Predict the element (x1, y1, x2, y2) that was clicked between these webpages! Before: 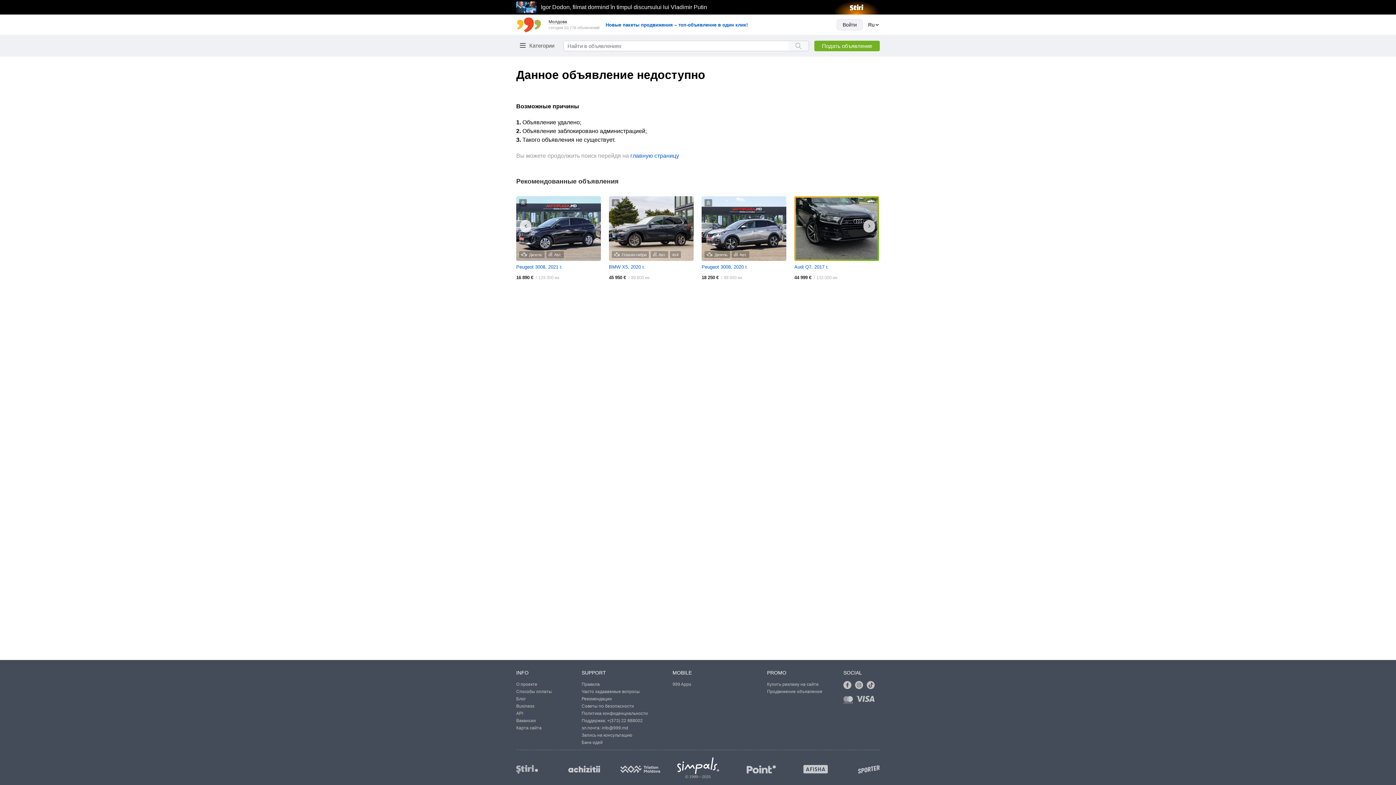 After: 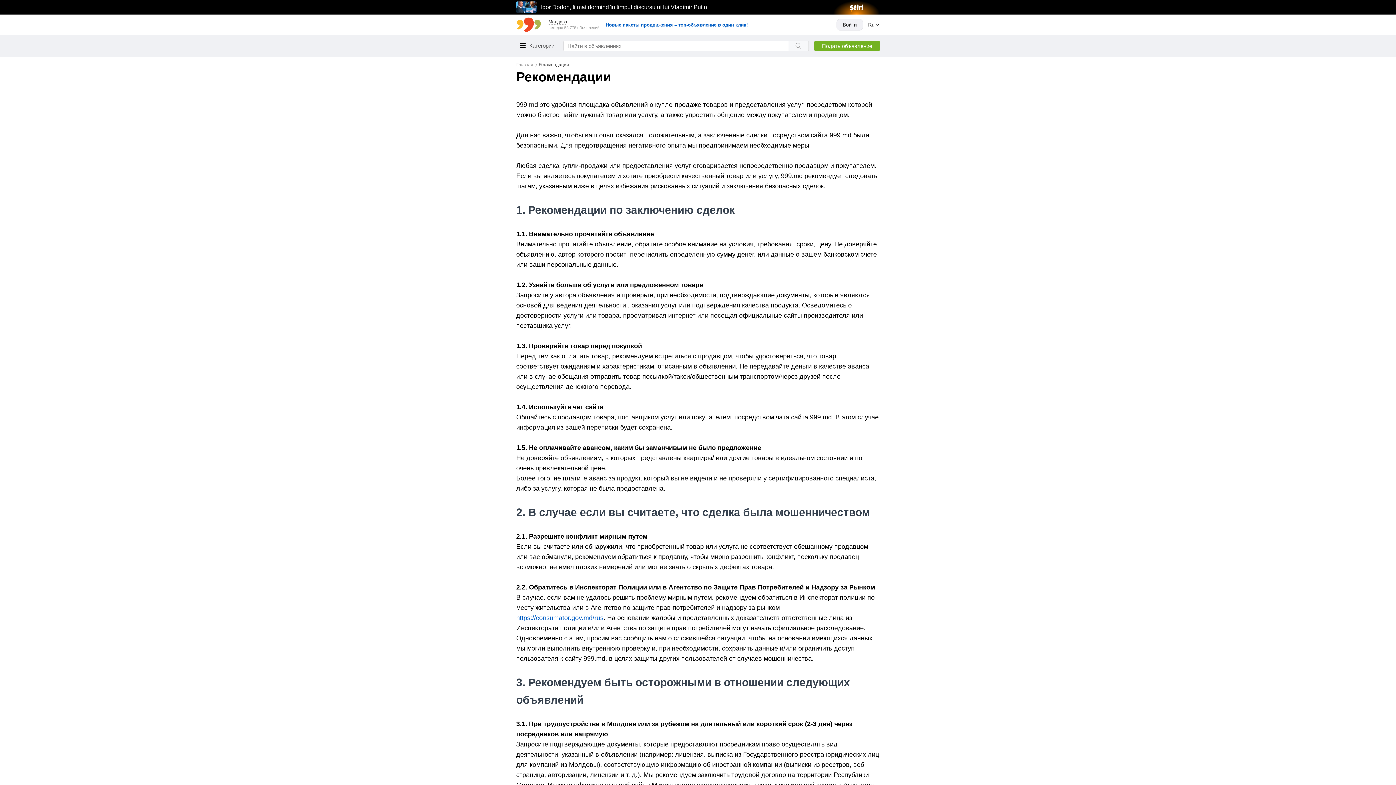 Action: label: Рекомендации bbox: (581, 696, 612, 701)